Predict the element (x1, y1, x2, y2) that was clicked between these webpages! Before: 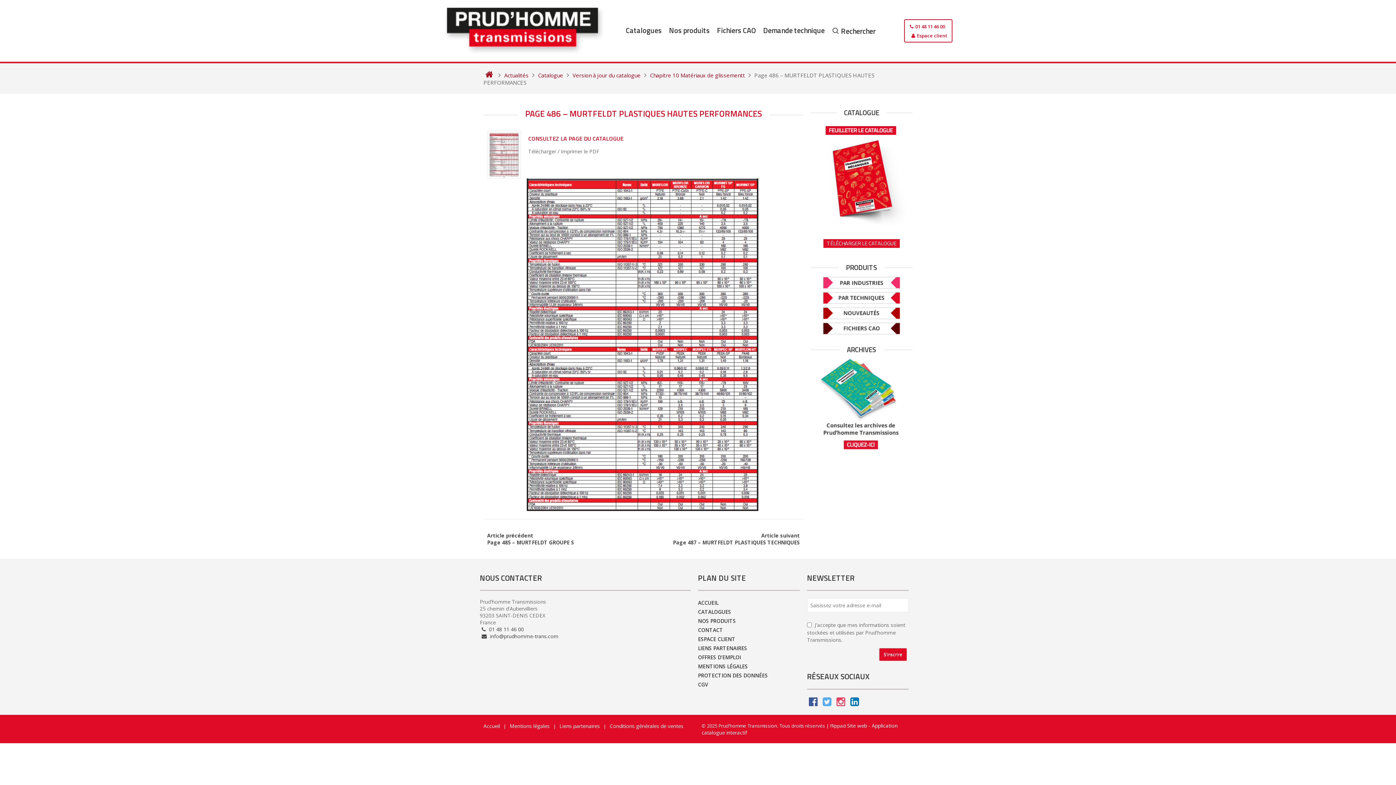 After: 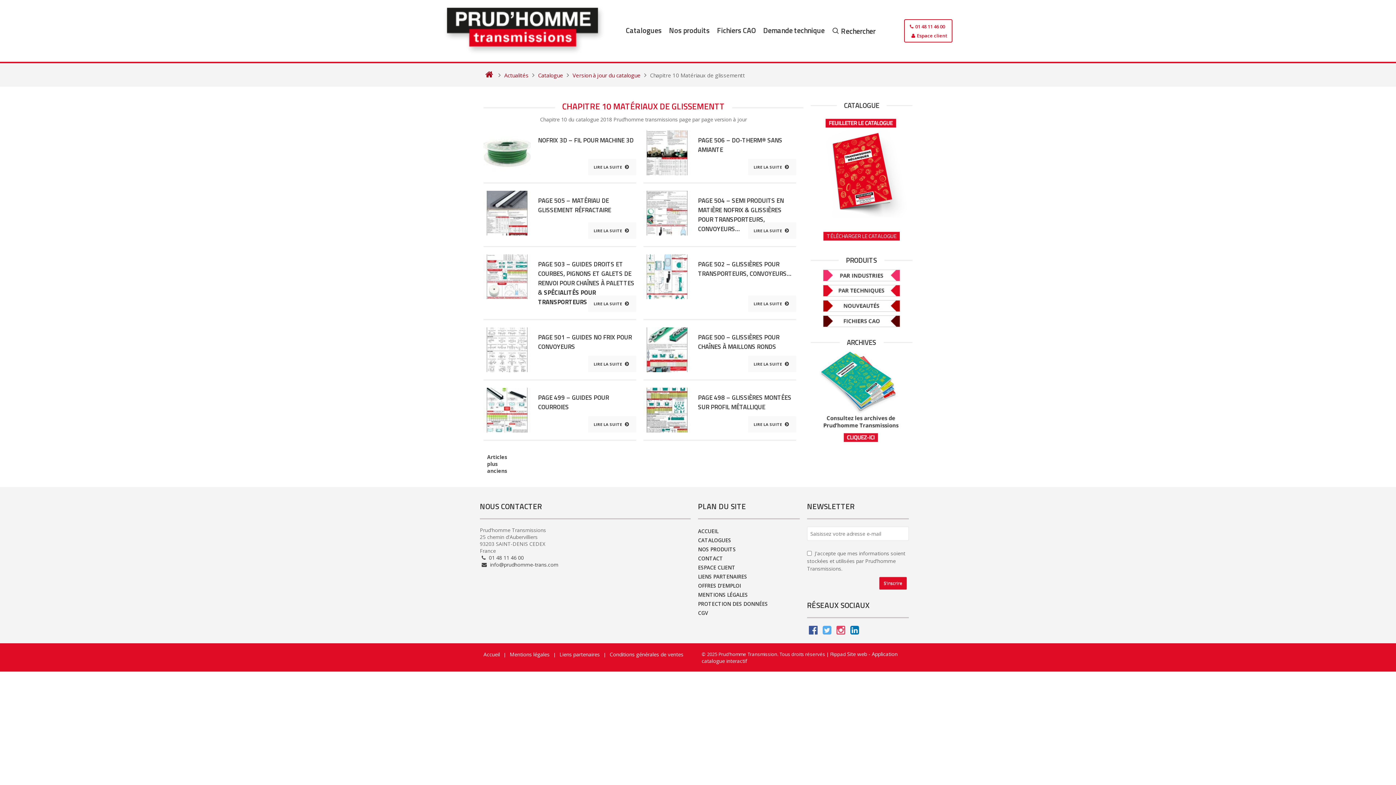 Action: label: Chapitre 10 Matériaux de glissementt bbox: (650, 71, 745, 78)